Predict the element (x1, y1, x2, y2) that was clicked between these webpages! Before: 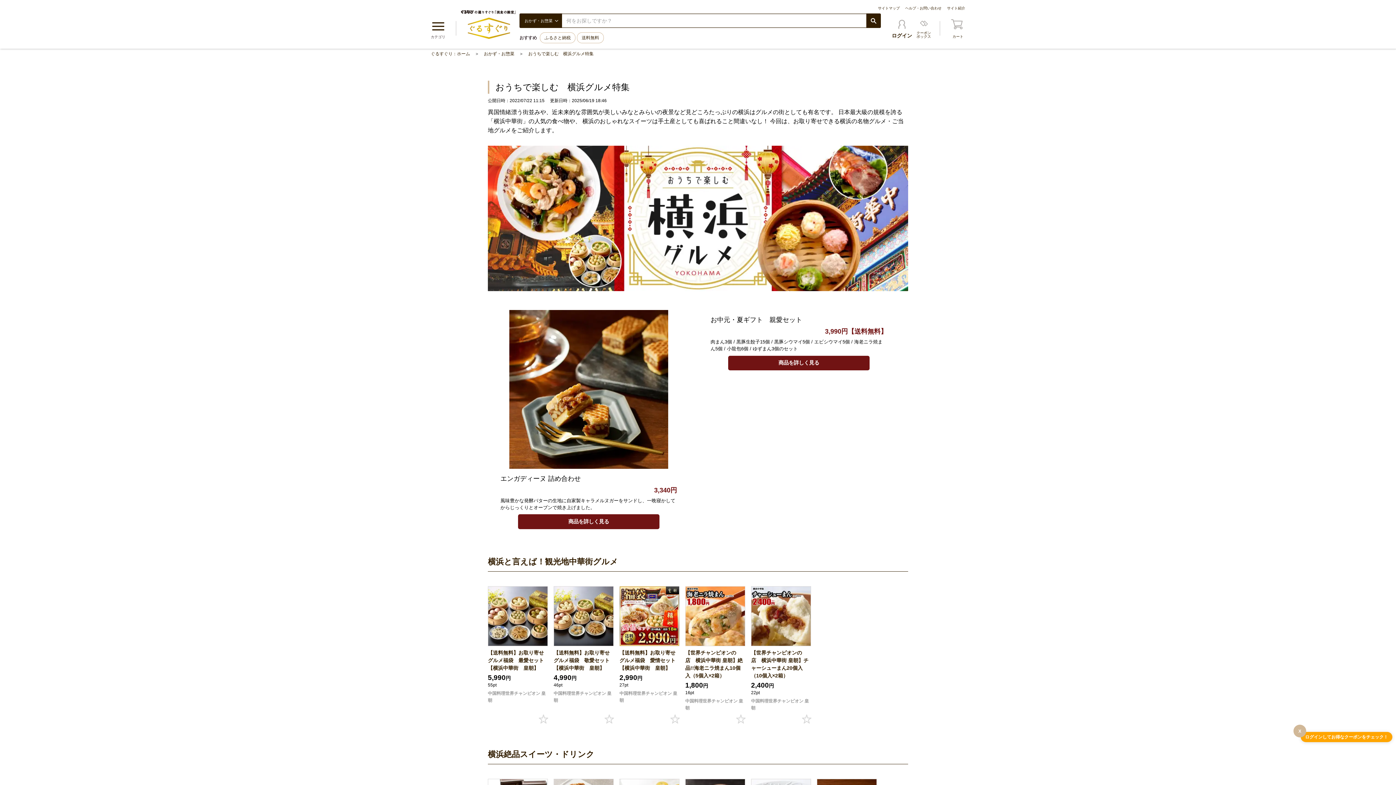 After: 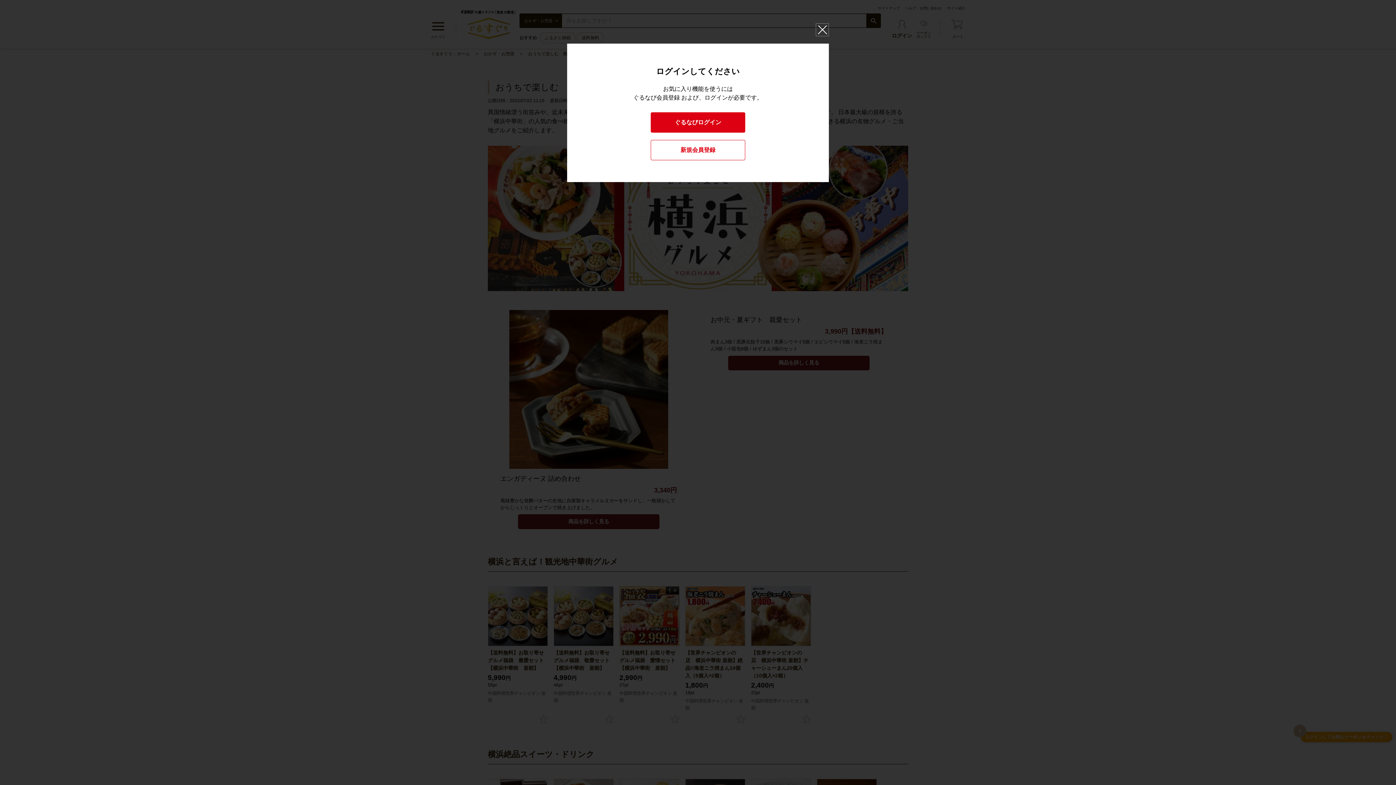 Action: bbox: (736, 714, 745, 723)